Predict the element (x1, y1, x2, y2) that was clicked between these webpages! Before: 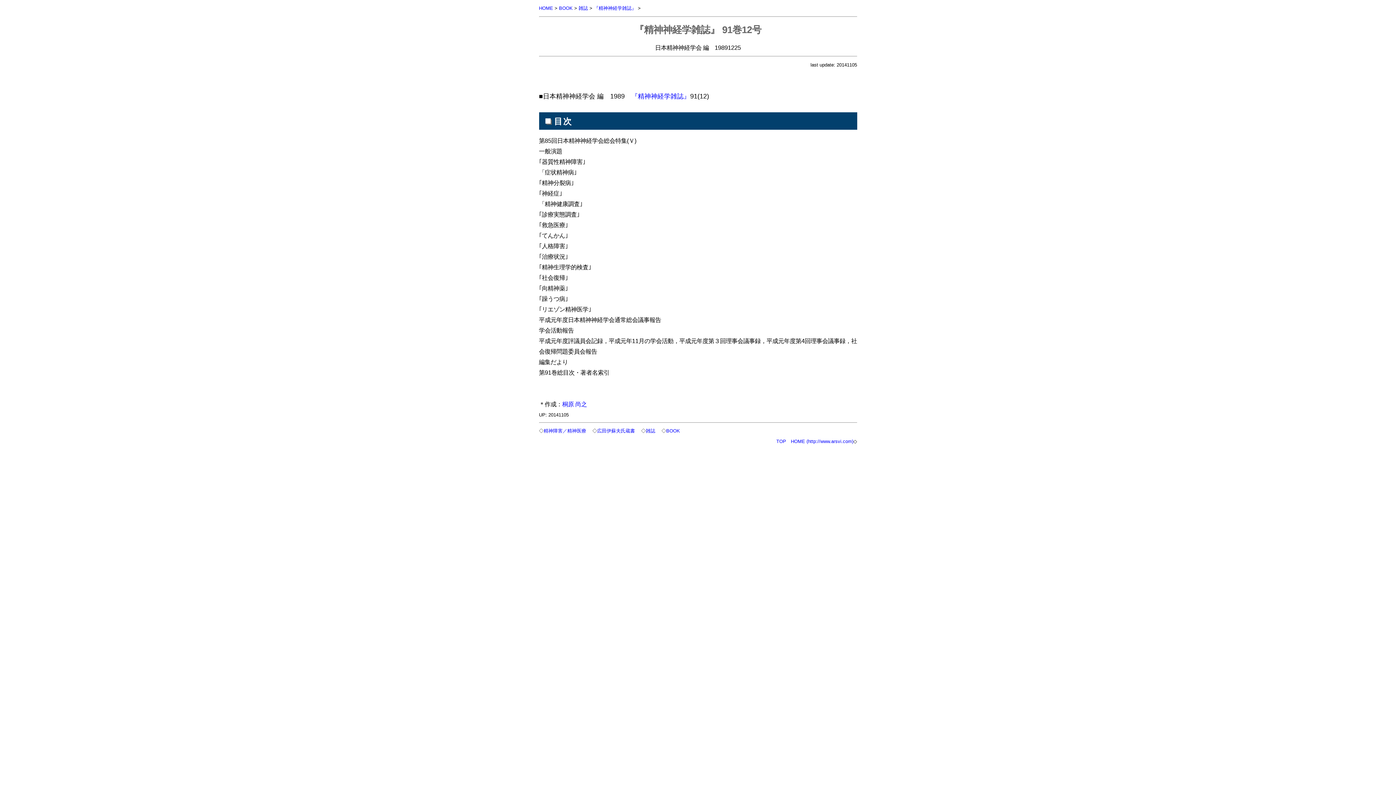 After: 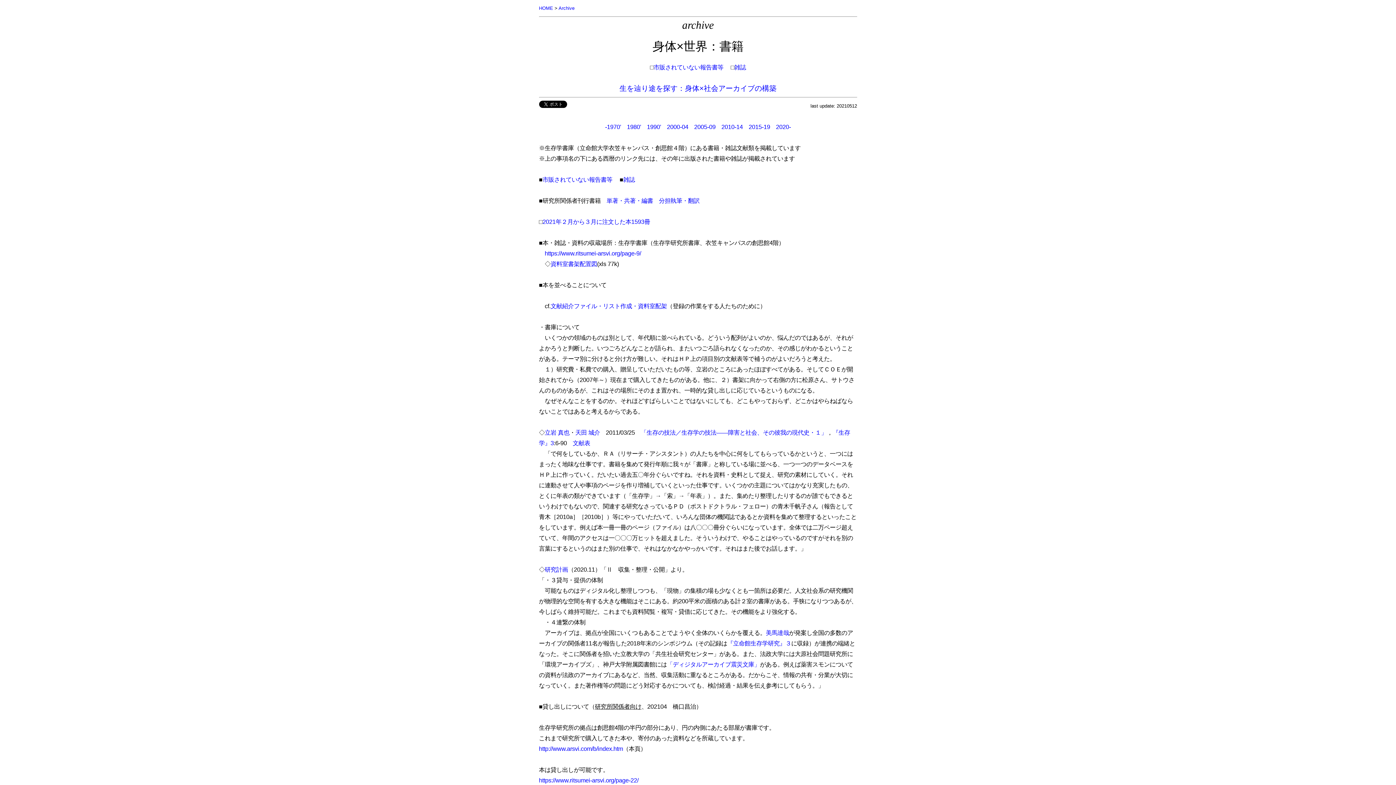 Action: bbox: (666, 428, 680, 433) label: BOOK